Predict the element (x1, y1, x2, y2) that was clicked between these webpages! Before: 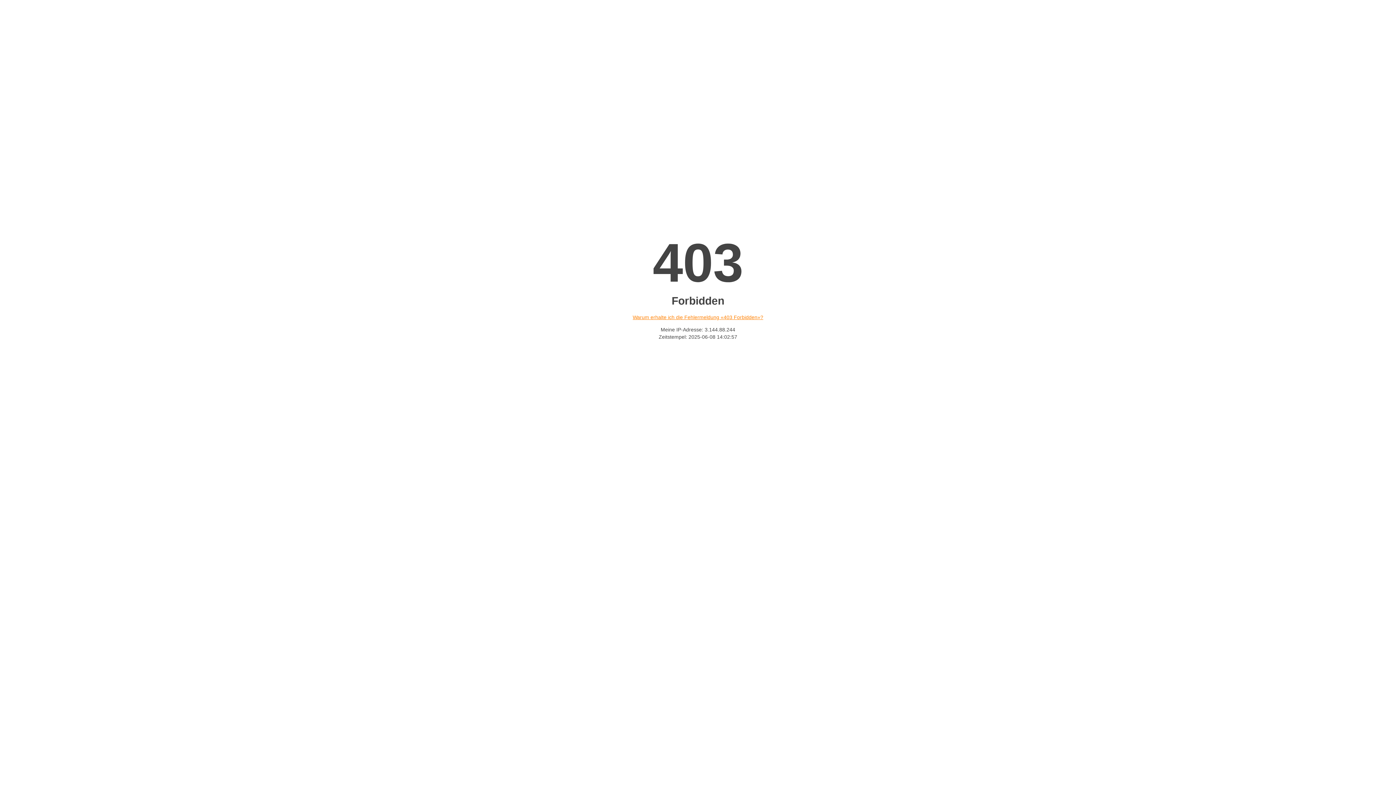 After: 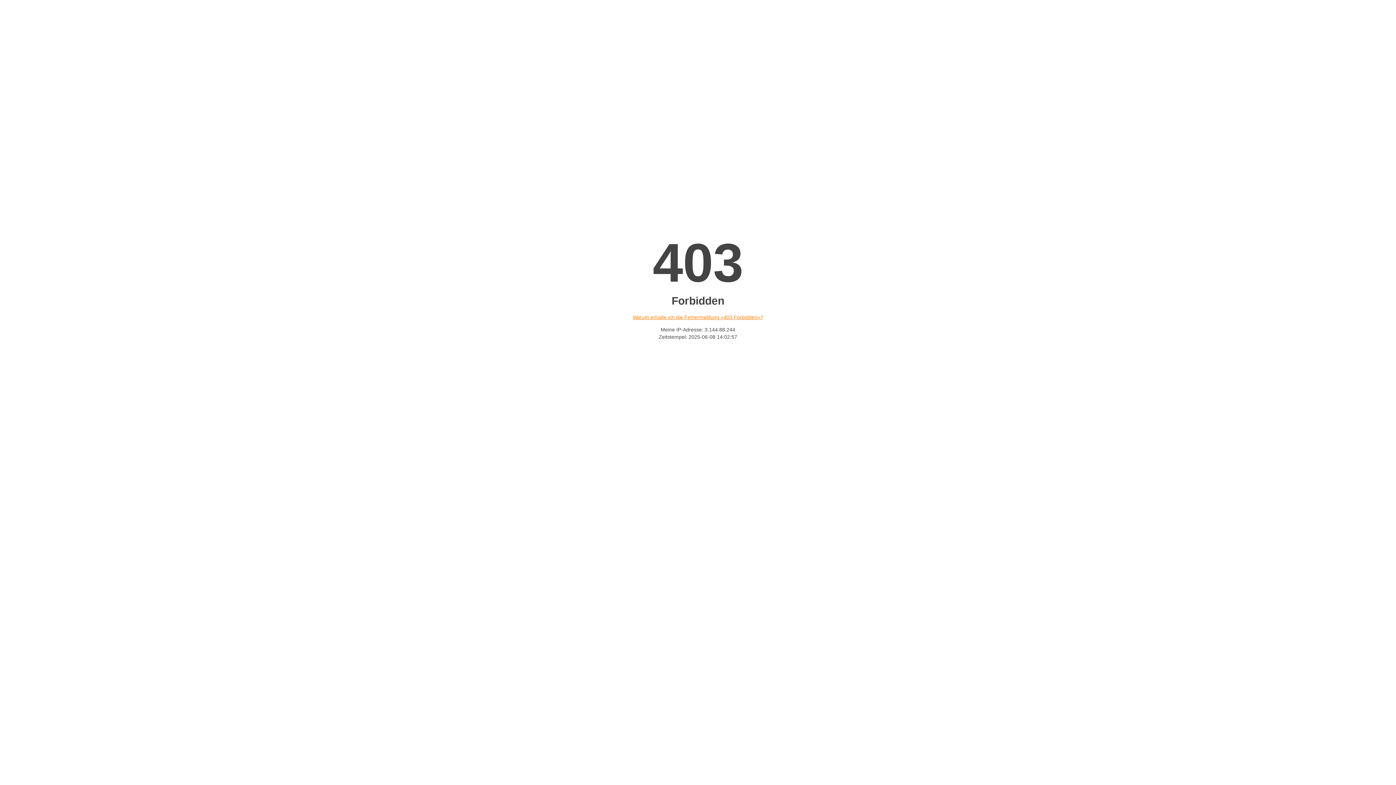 Action: bbox: (632, 314, 763, 320) label: Warum erhalte ich die Fehlermeldung «403 Forbidden»?